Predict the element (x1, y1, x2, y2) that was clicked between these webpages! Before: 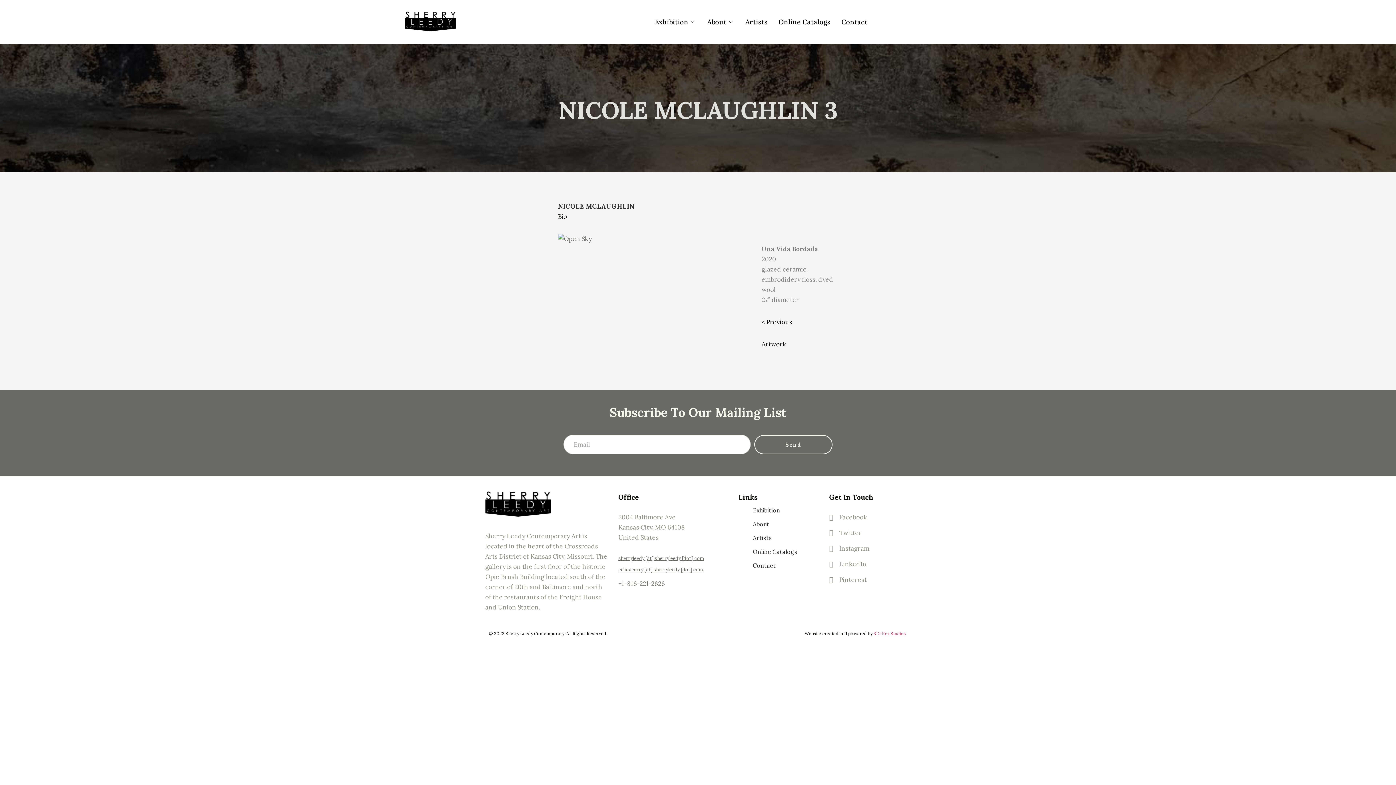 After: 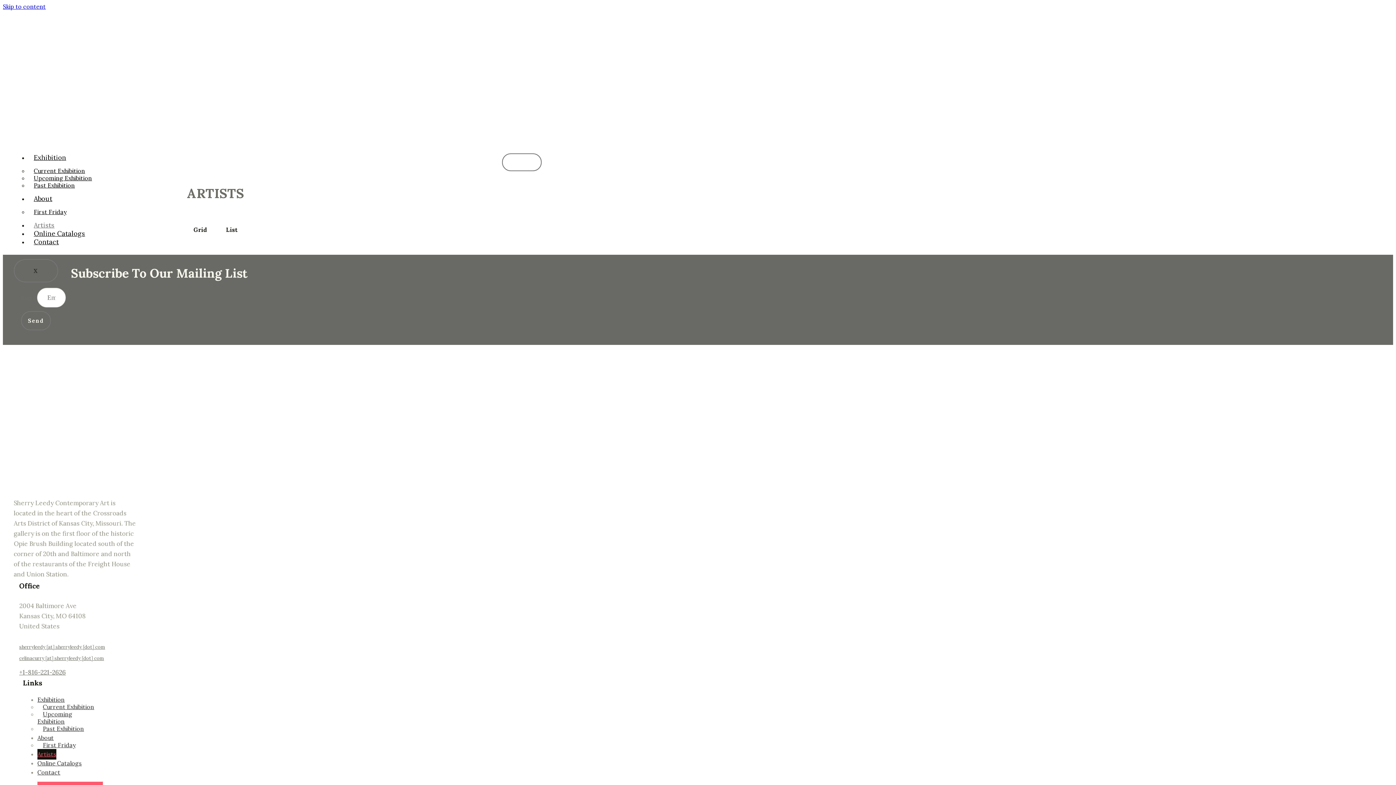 Action: bbox: (740, 14, 773, 29) label: Artists